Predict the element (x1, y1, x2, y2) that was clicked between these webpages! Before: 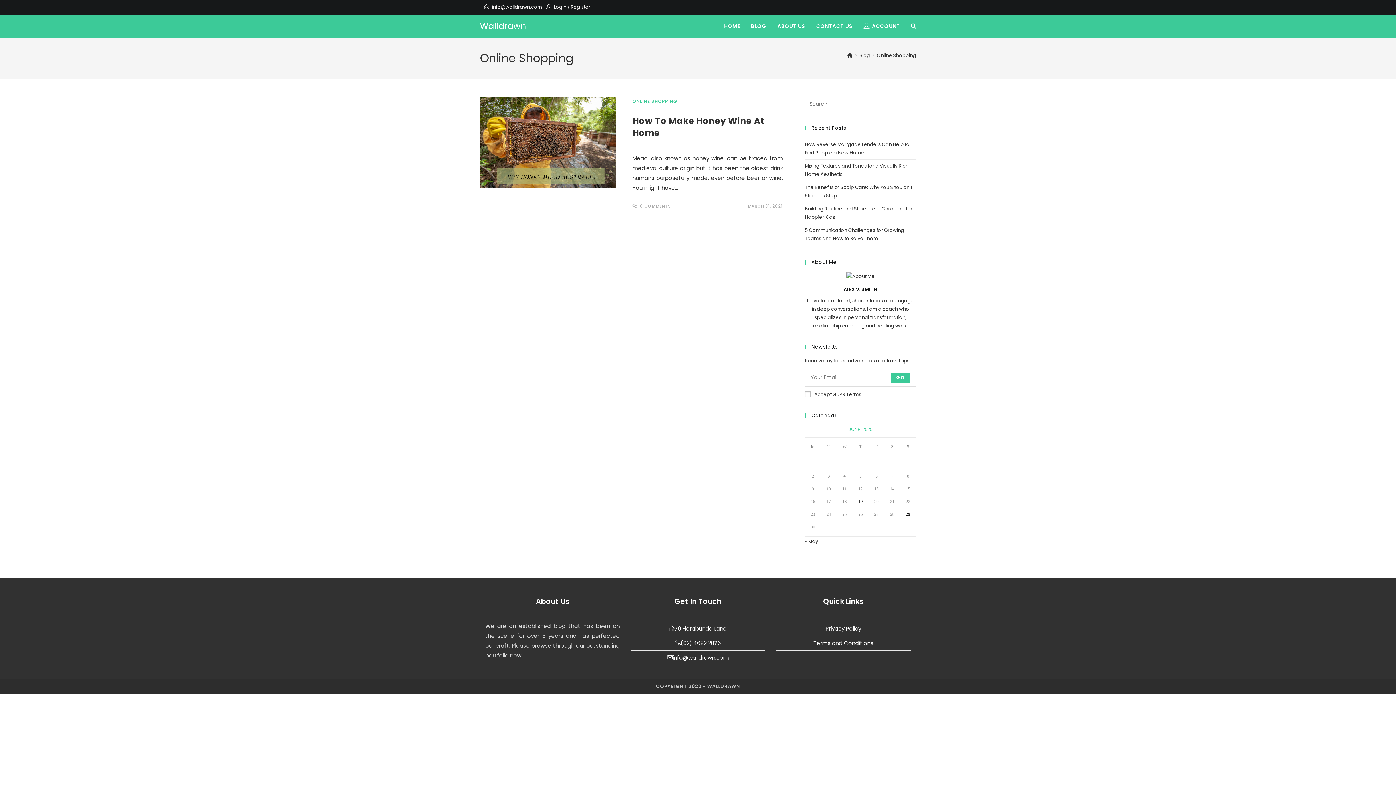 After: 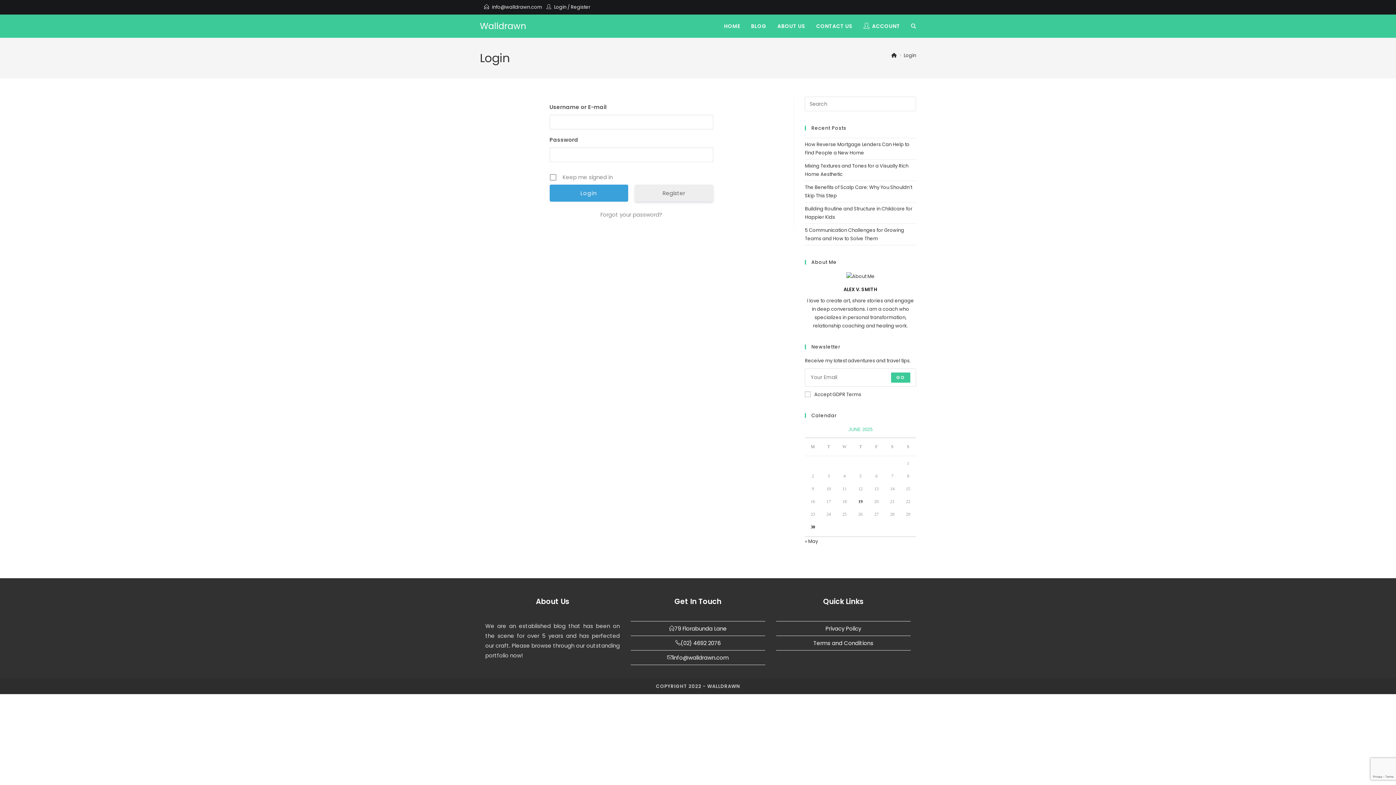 Action: bbox: (554, 3, 566, 10) label: Login